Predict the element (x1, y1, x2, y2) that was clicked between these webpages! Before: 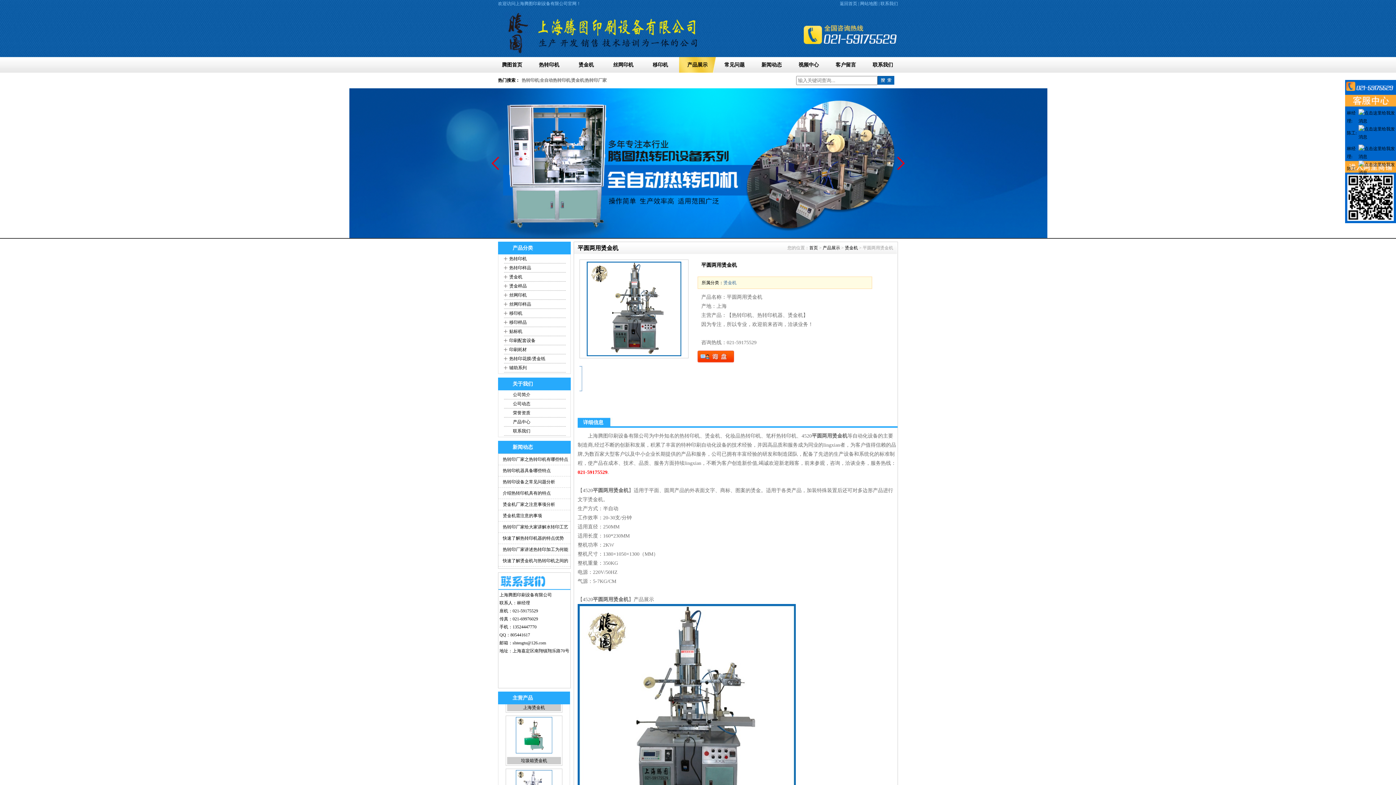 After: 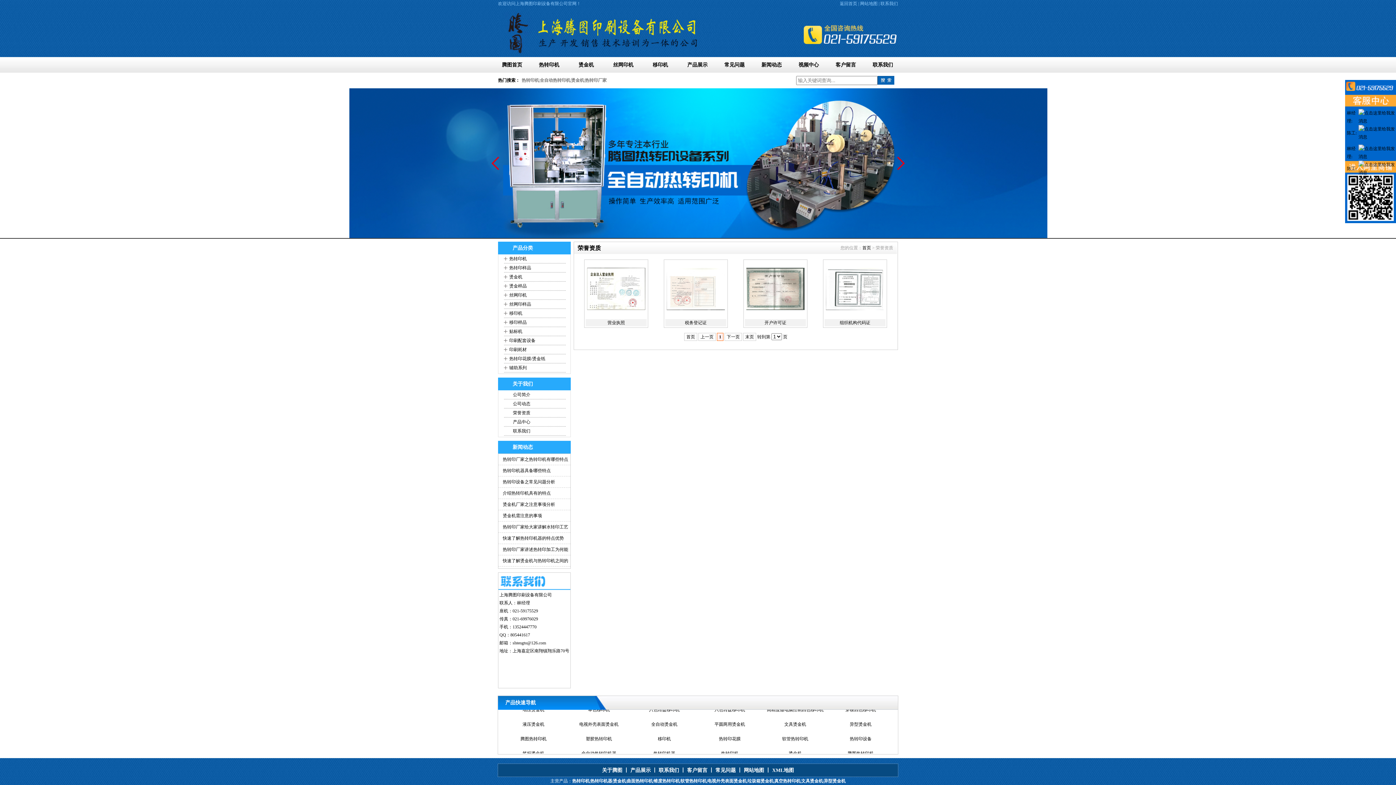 Action: label: 荣誉资质 bbox: (498, 408, 571, 417)